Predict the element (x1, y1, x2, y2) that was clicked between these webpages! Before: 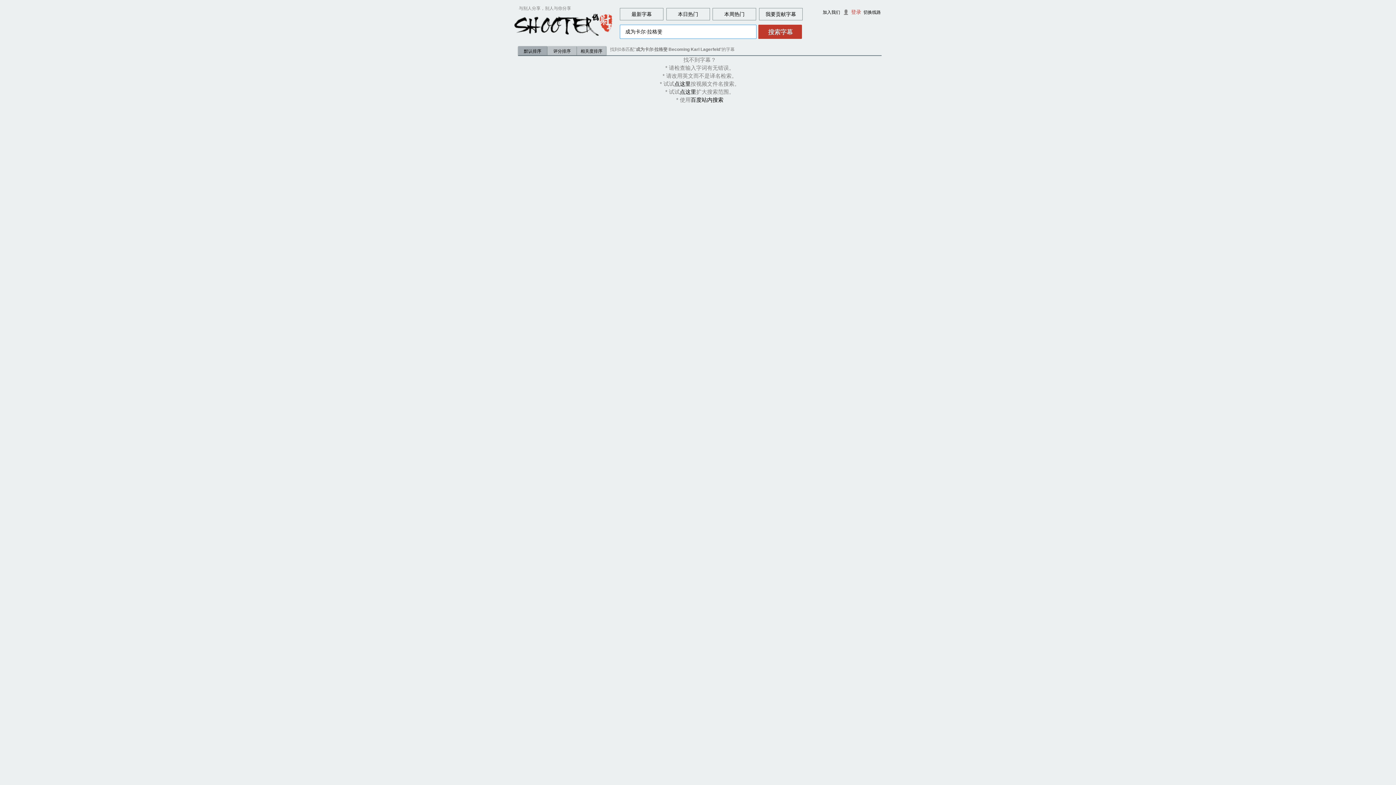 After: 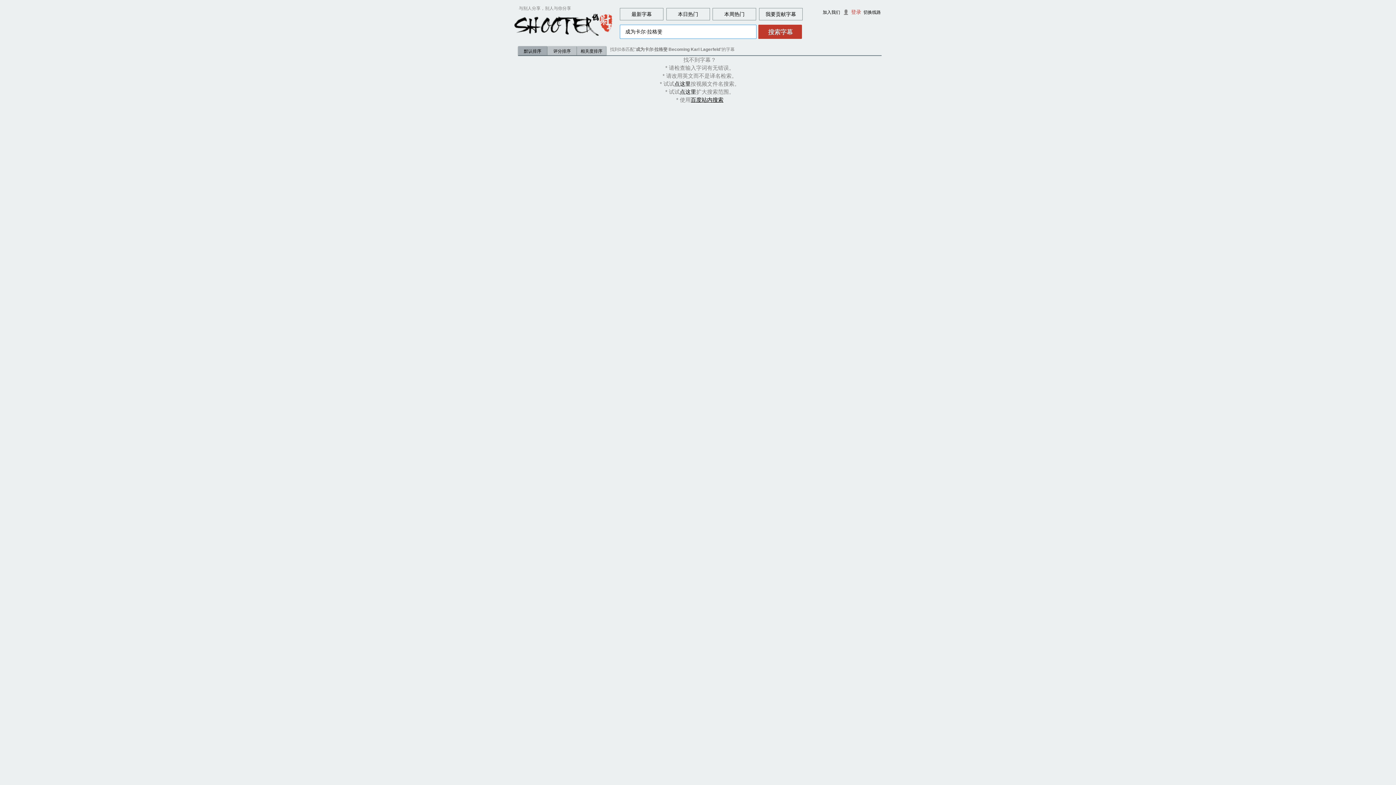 Action: label: 百度站内搜索 bbox: (690, 96, 723, 102)